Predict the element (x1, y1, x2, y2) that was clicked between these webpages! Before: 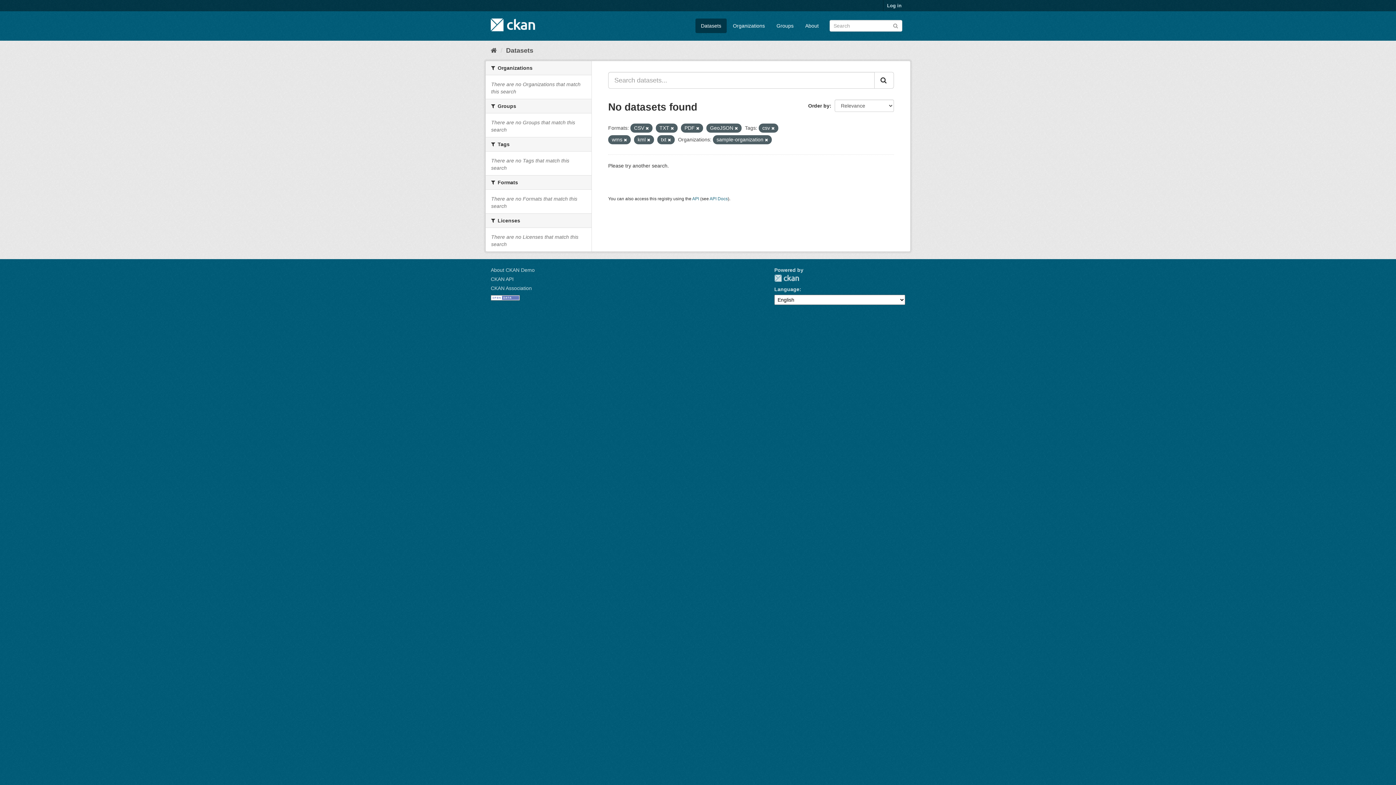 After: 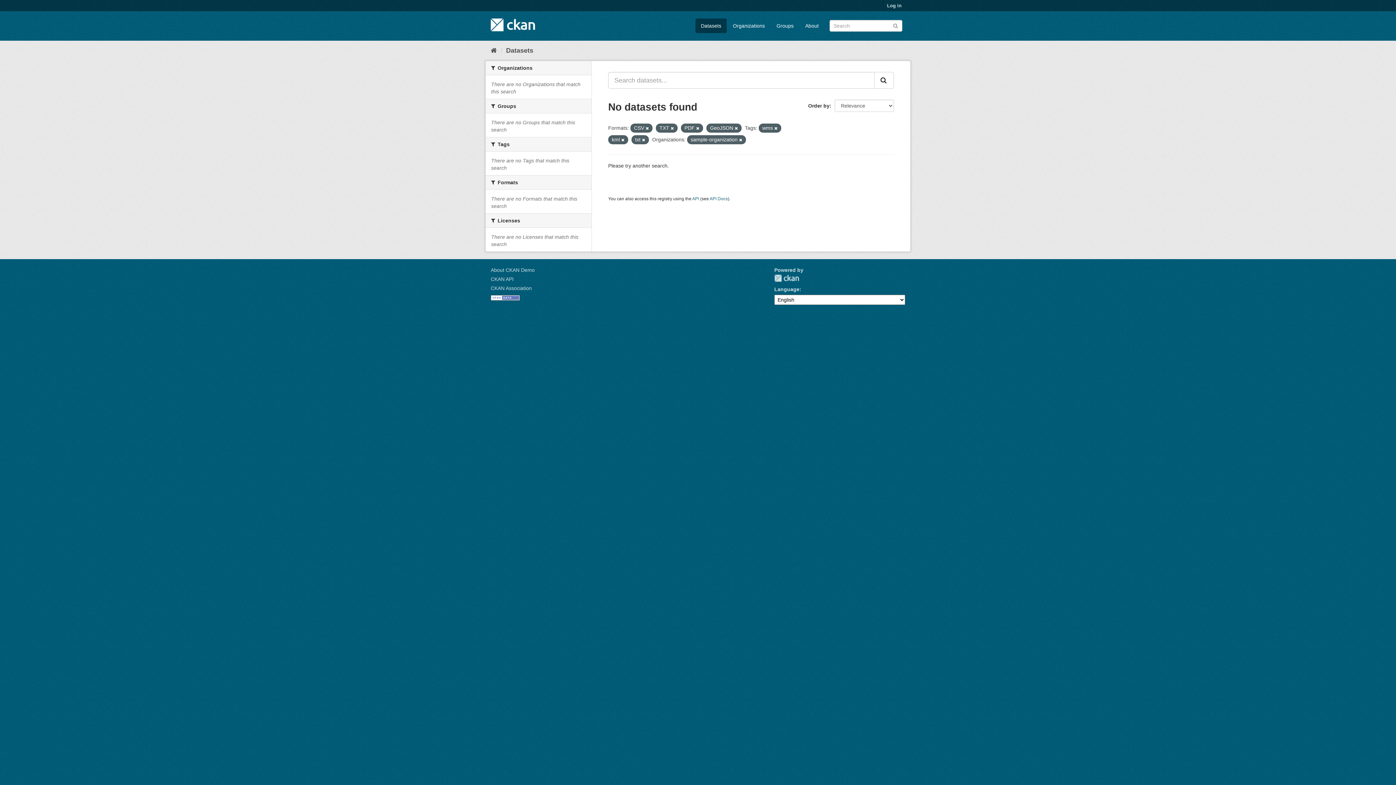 Action: bbox: (771, 126, 774, 130)